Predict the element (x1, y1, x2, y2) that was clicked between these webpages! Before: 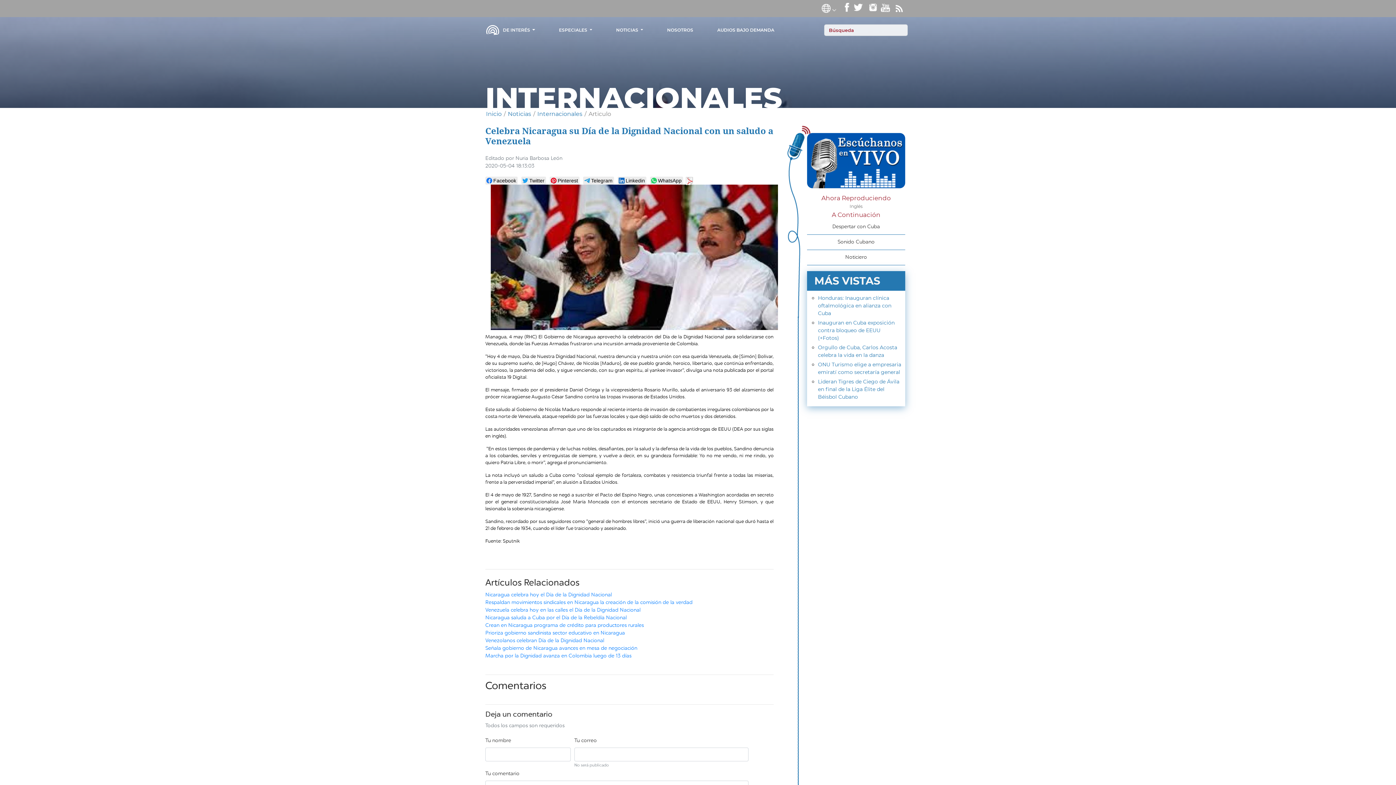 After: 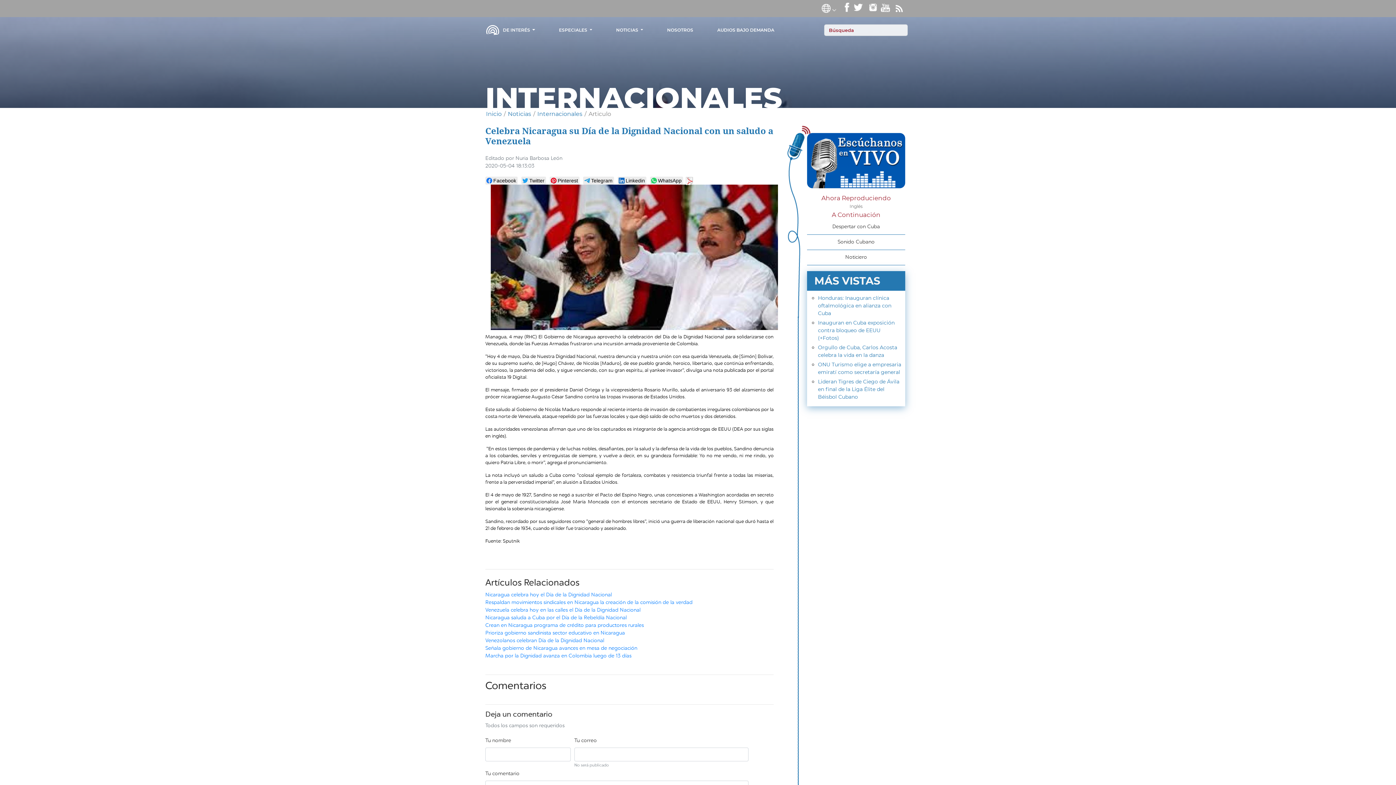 Action: bbox: (845, 4, 849, 10)